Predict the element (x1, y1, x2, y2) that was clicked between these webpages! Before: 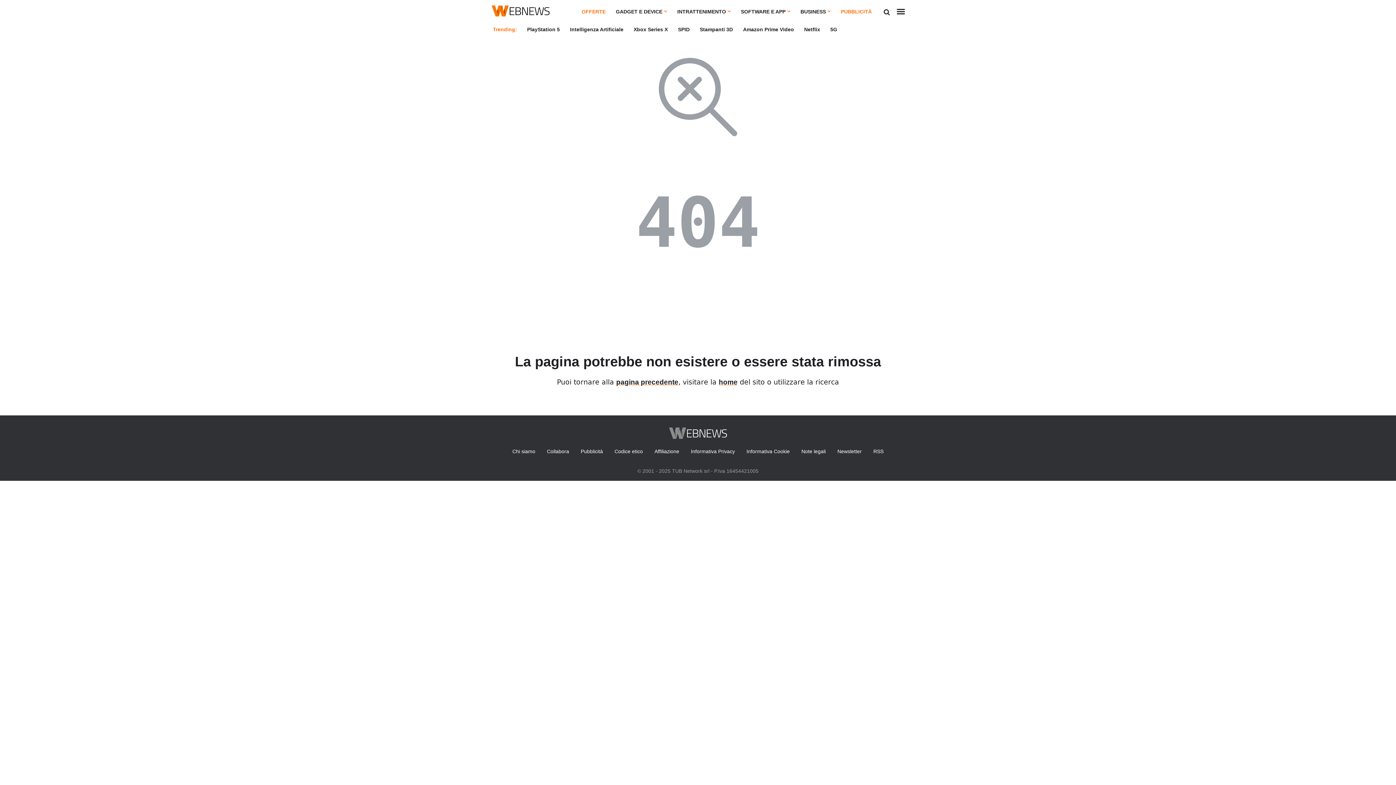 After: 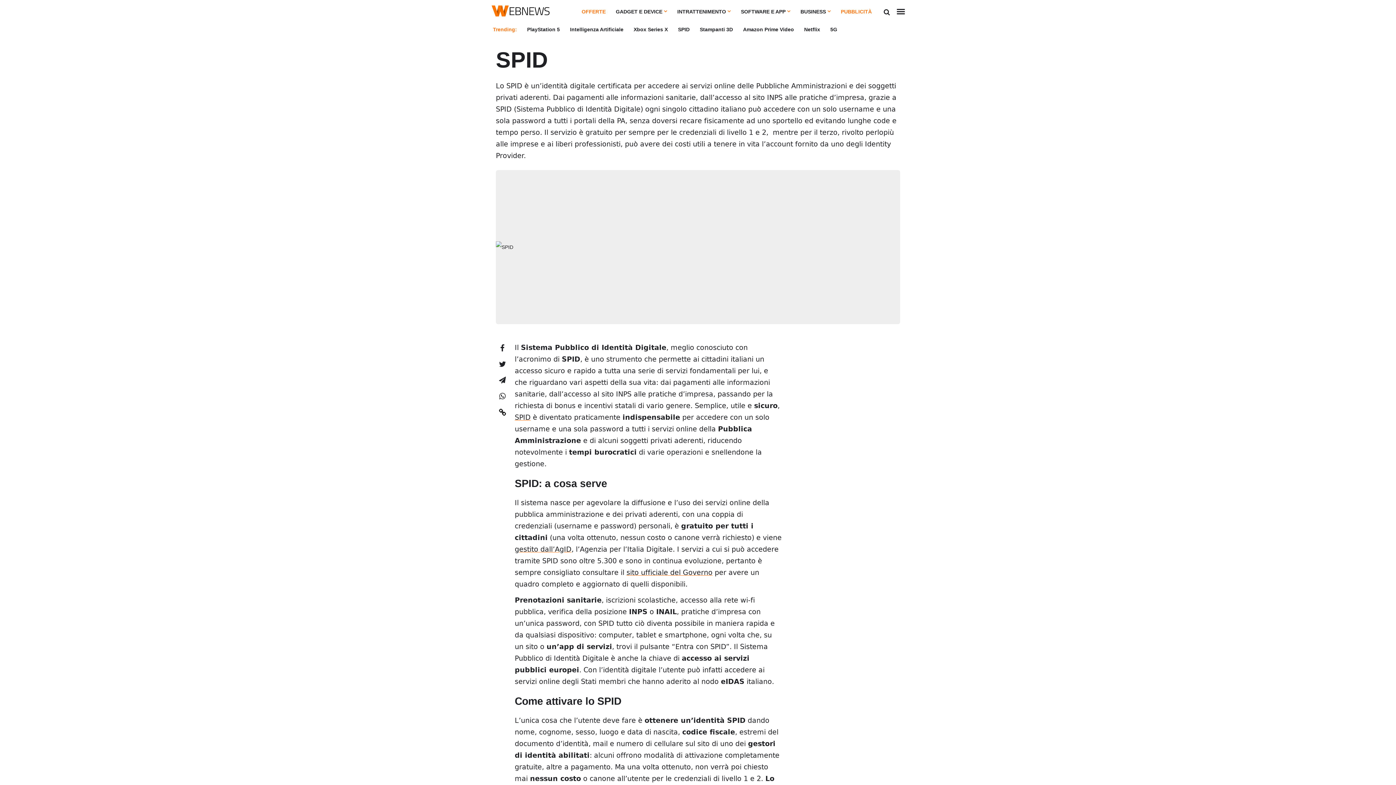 Action: bbox: (678, 26, 689, 32) label: SPID